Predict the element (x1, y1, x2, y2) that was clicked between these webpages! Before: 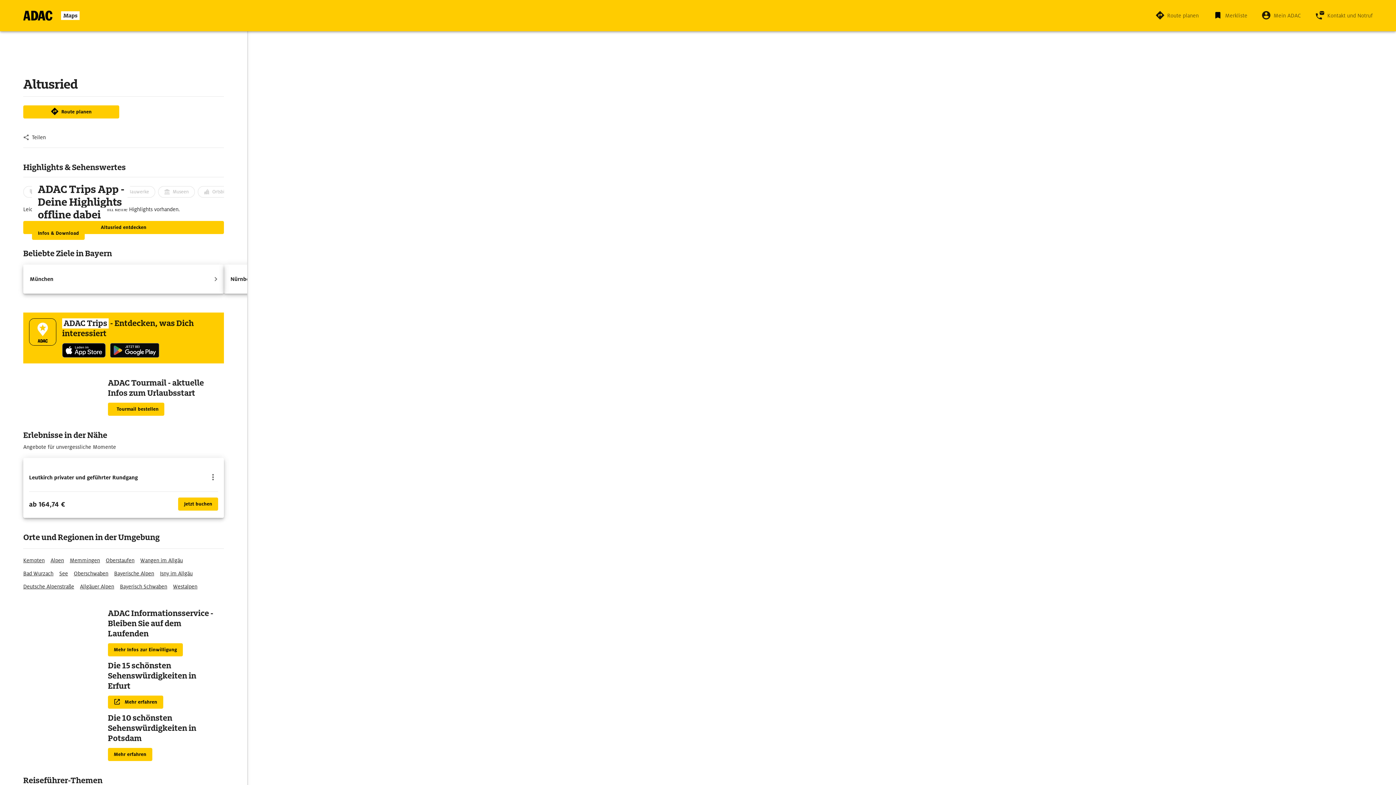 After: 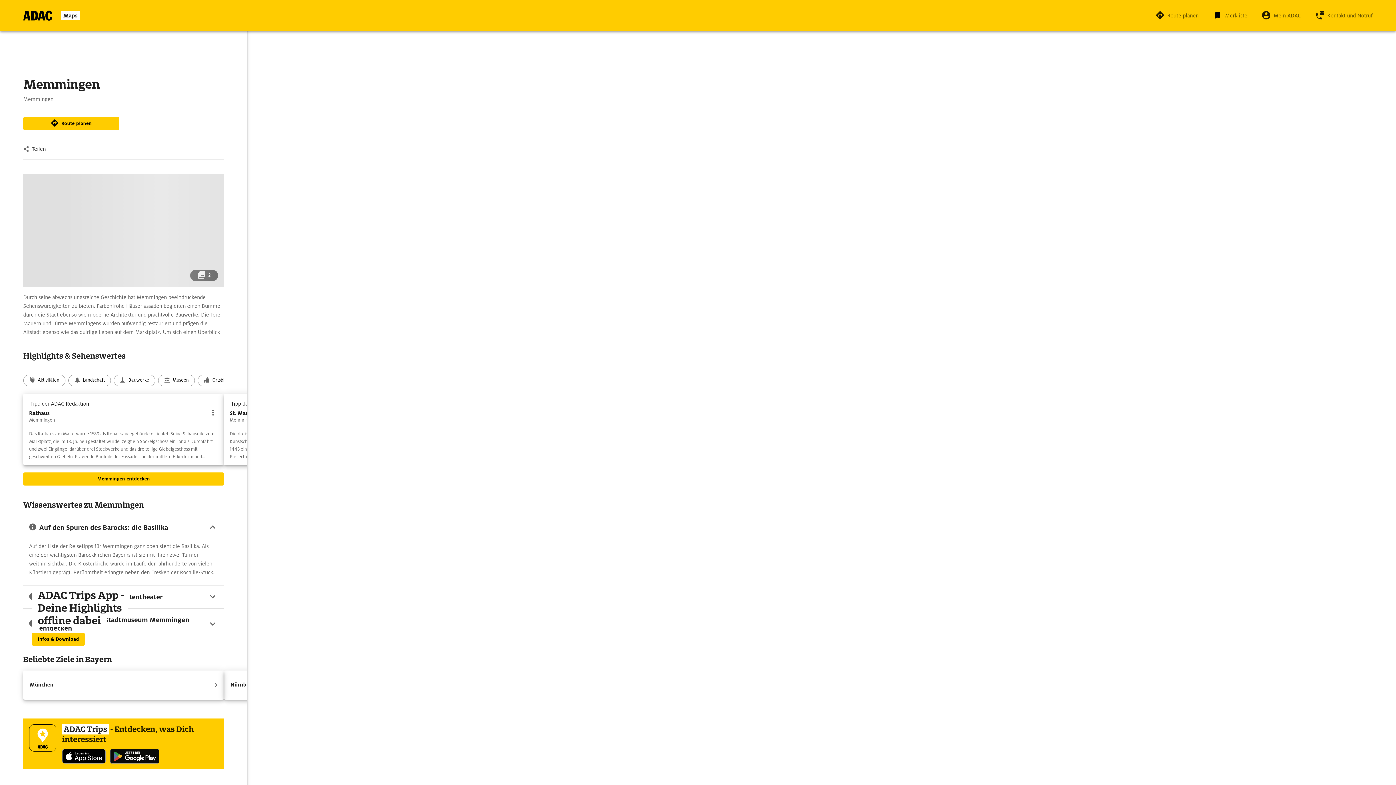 Action: bbox: (69, 556, 100, 565) label: Memmingen